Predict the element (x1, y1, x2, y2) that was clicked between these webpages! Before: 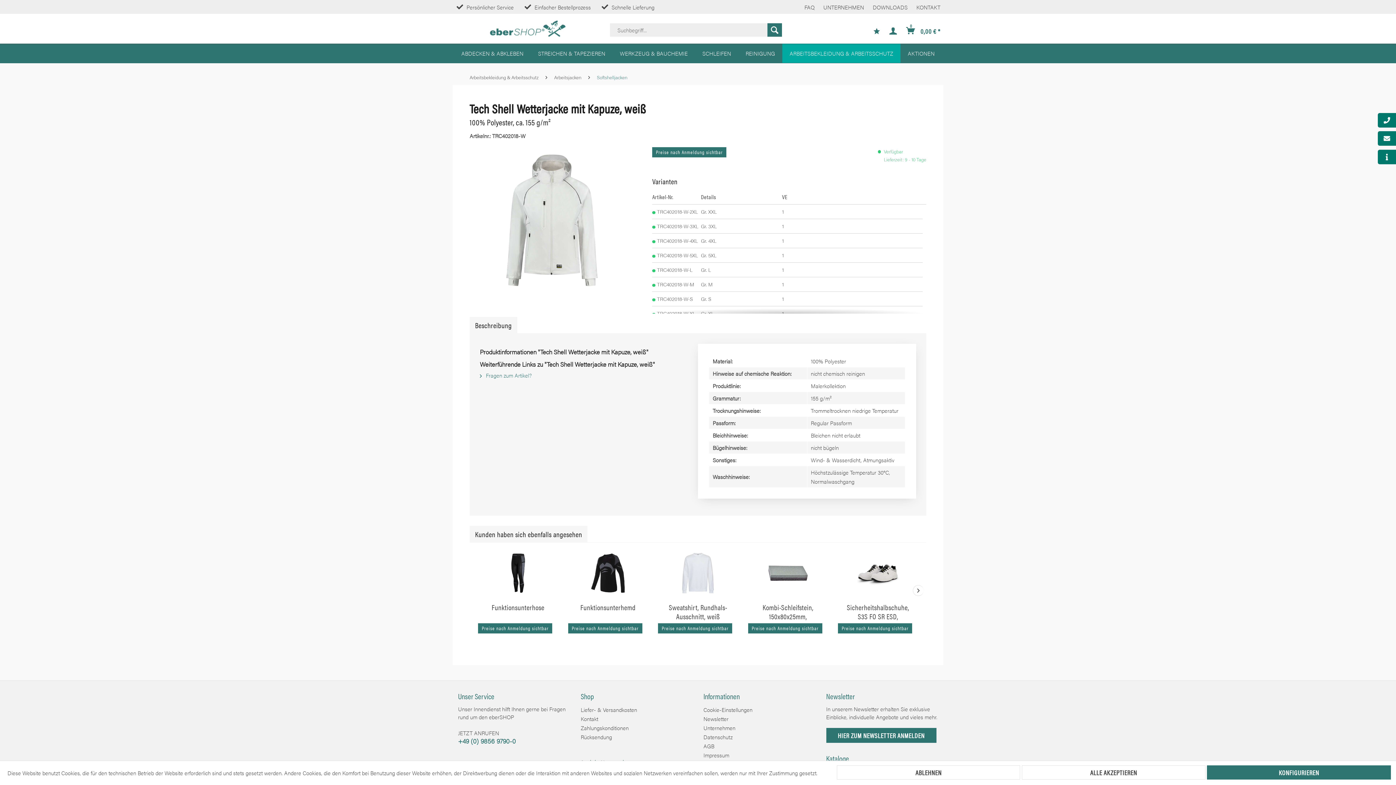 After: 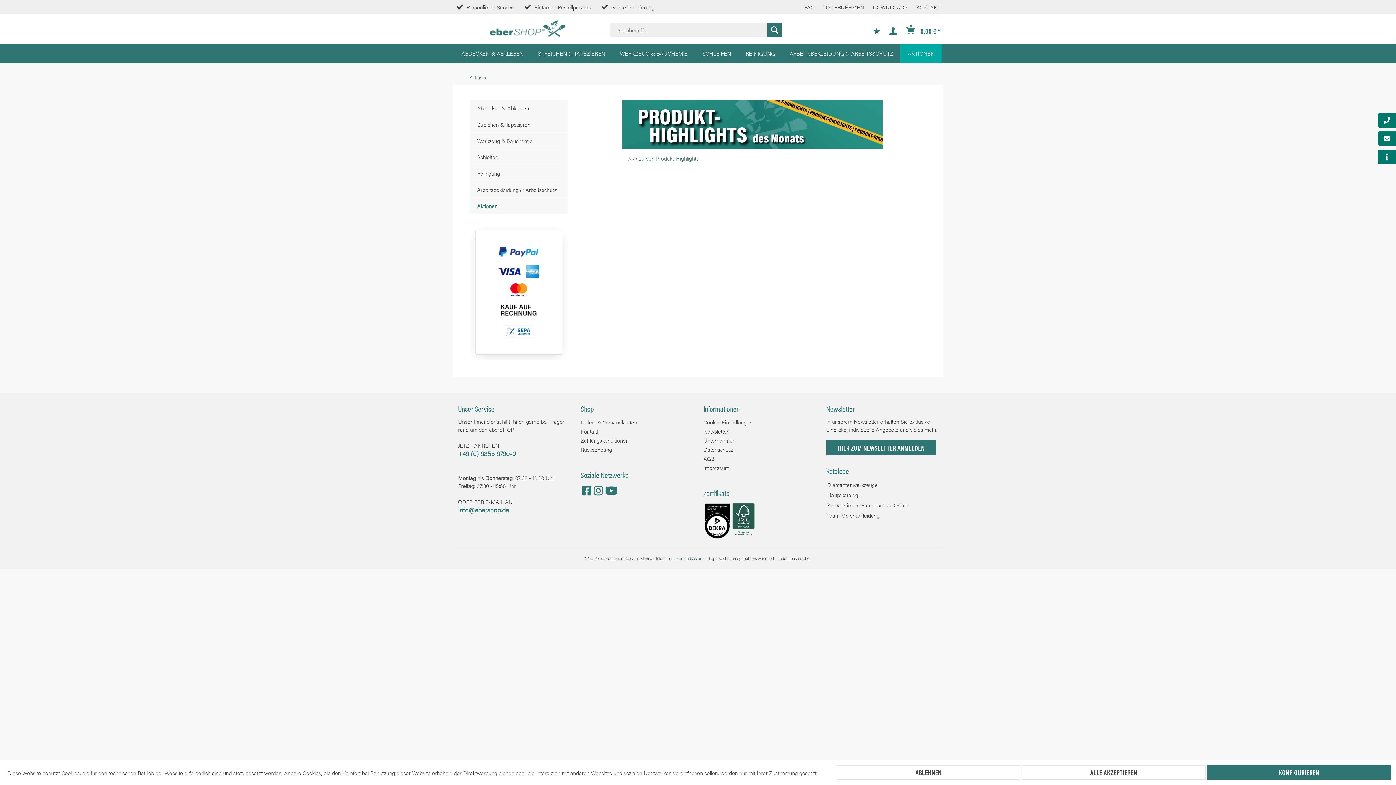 Action: label: Aktionen bbox: (900, 43, 942, 62)